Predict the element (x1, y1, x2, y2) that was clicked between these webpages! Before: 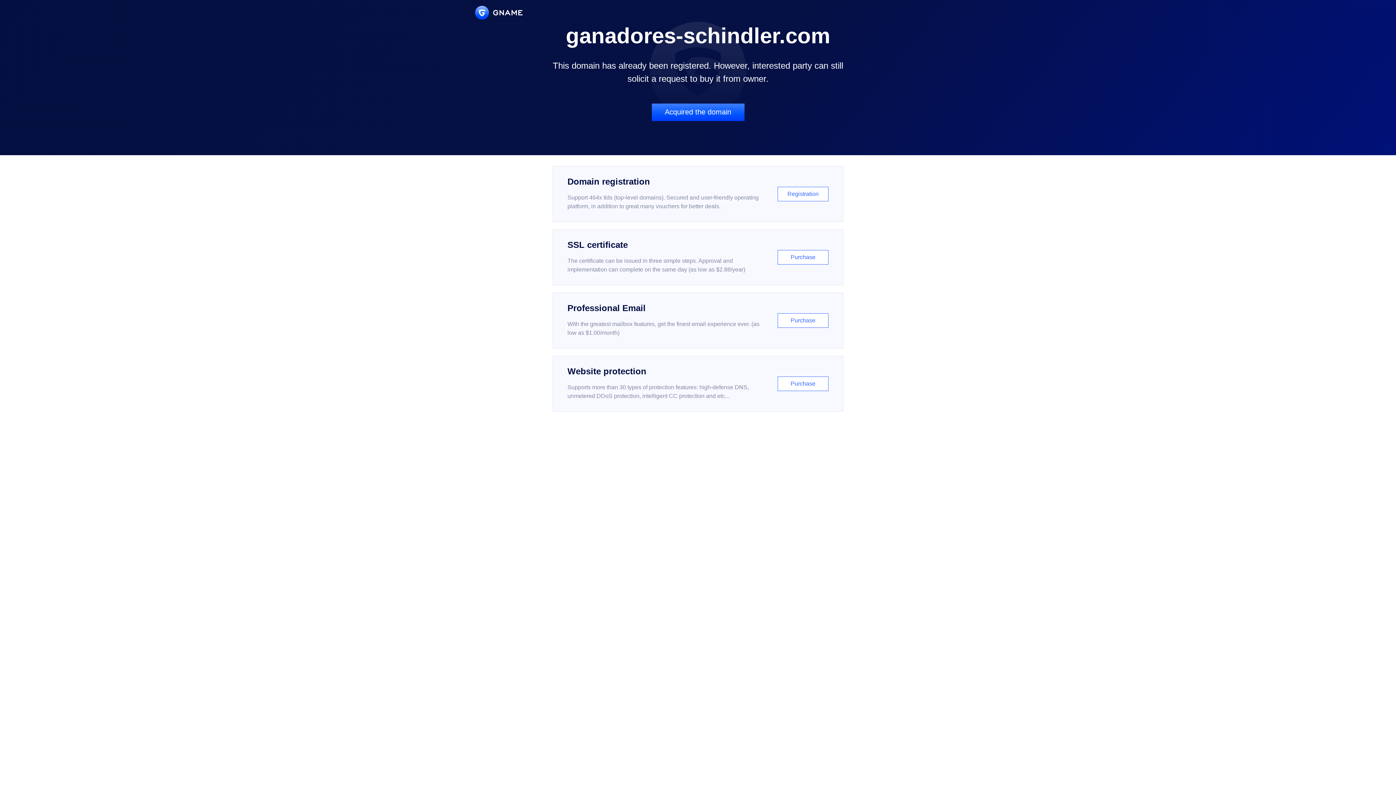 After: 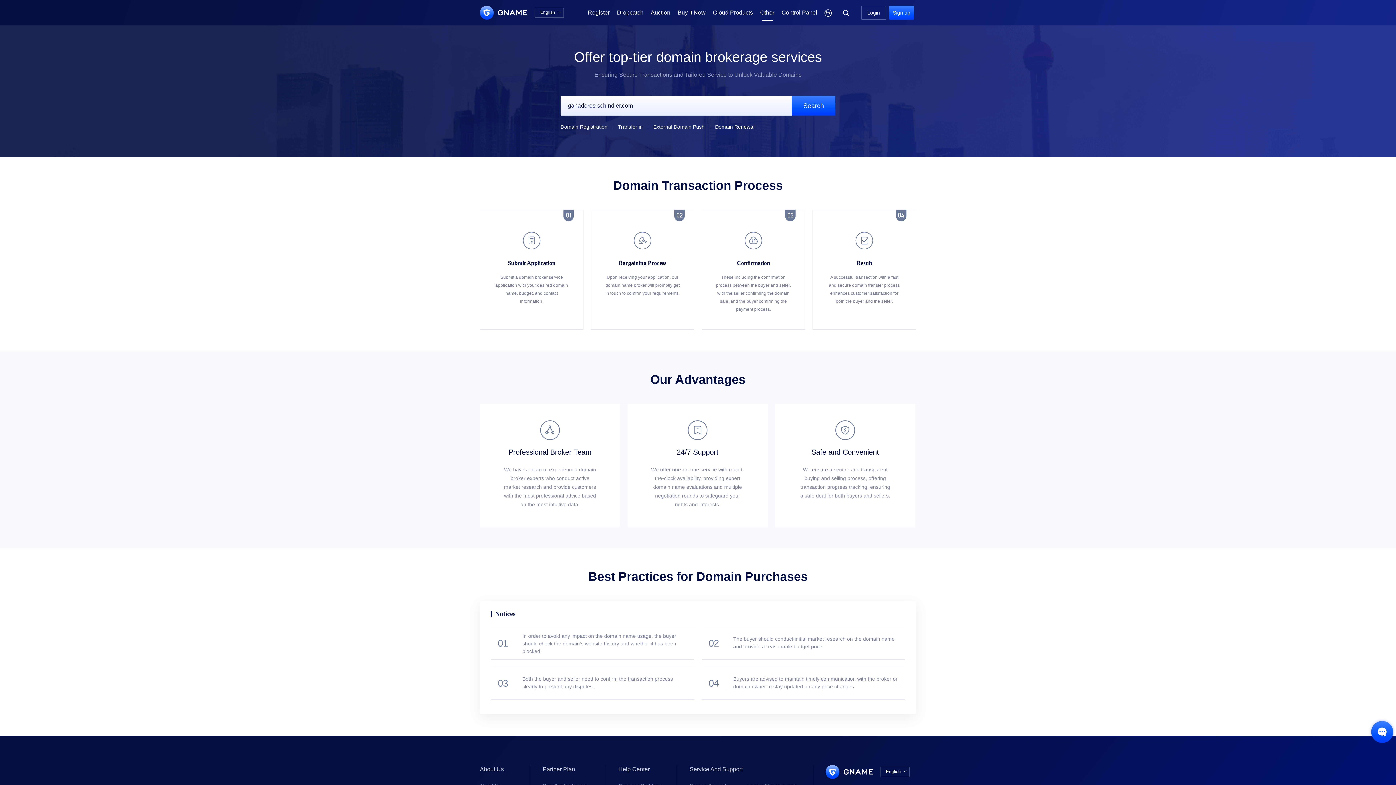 Action: bbox: (651, 103, 744, 121) label: Acquired the domain